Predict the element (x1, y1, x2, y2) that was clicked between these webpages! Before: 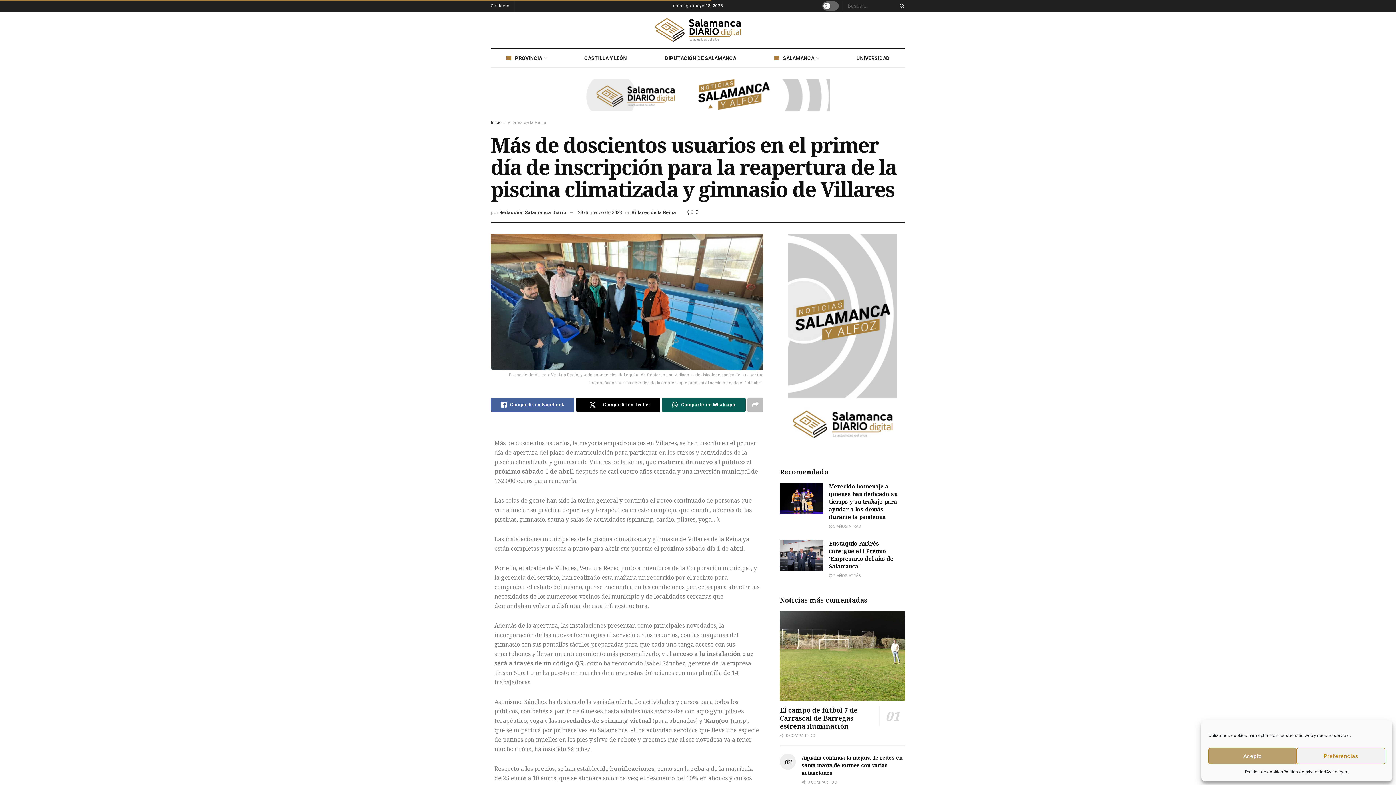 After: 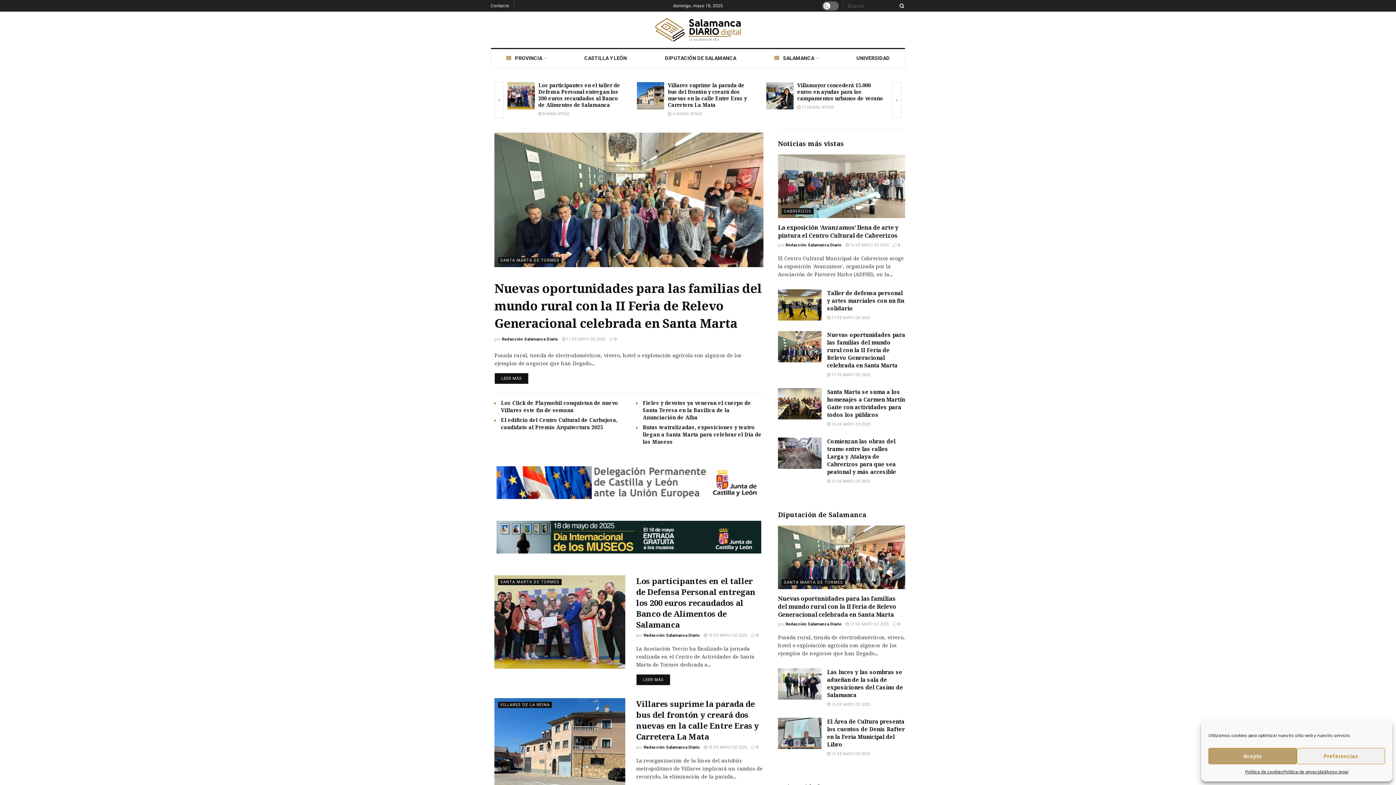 Action: label: PROVINCIA bbox: (491, 49, 561, 67)